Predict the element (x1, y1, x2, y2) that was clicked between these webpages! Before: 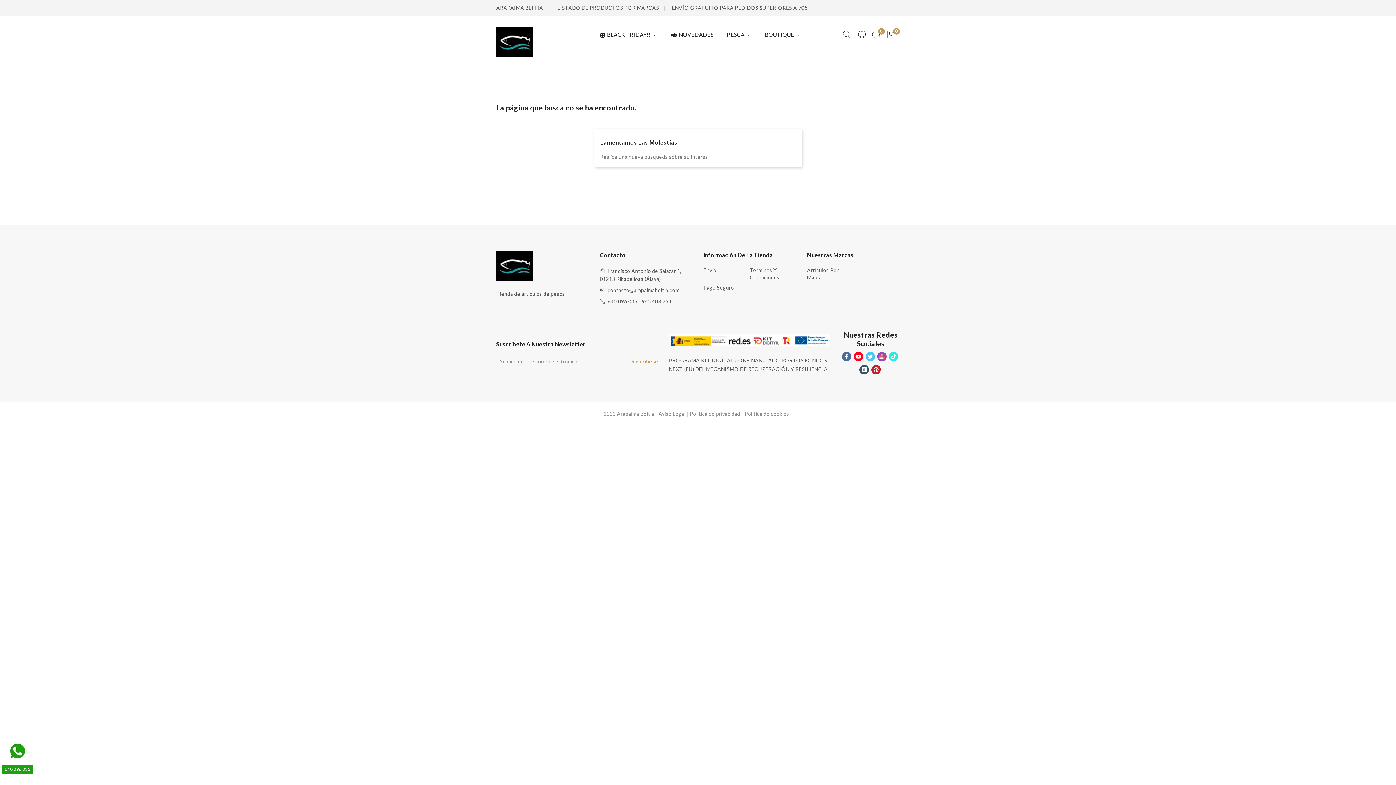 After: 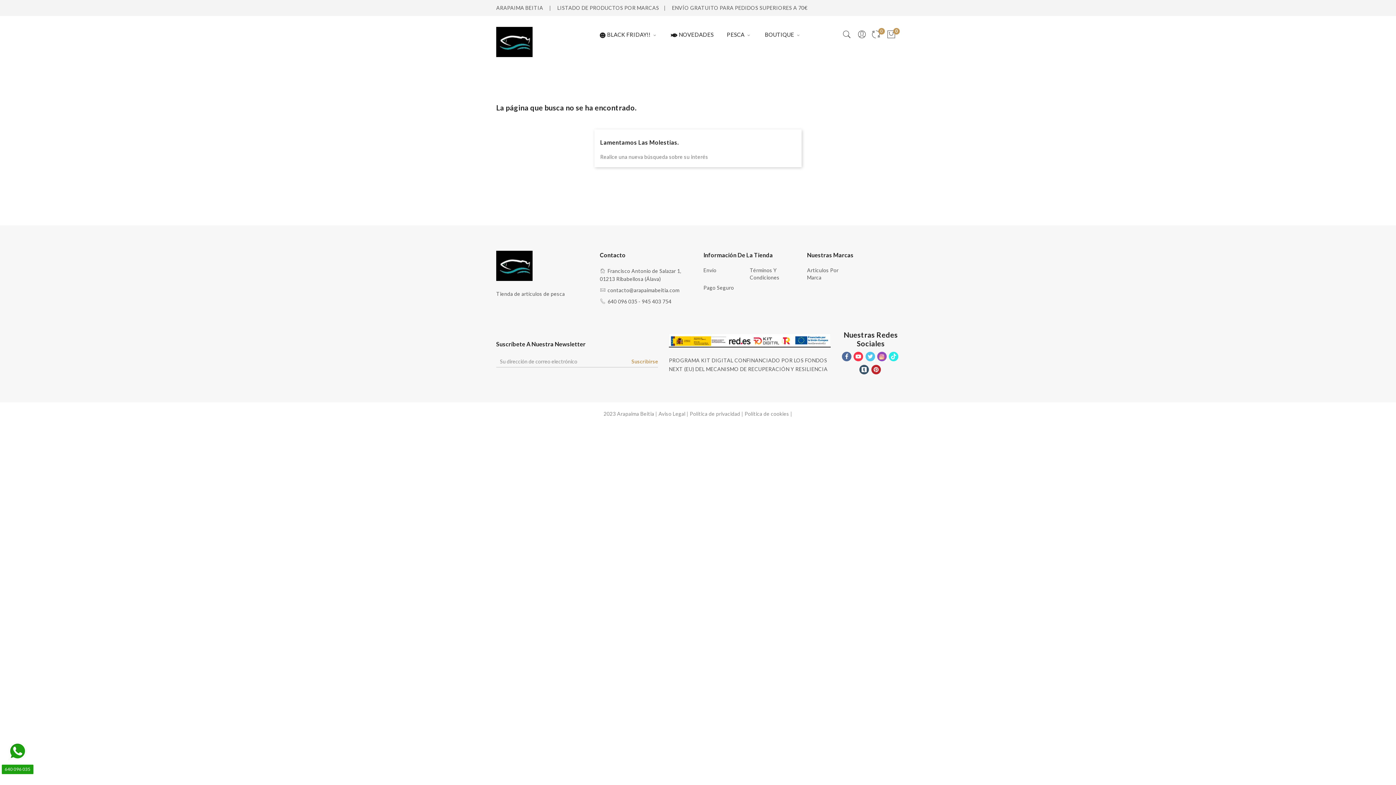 Action: bbox: (853, 352, 863, 361)